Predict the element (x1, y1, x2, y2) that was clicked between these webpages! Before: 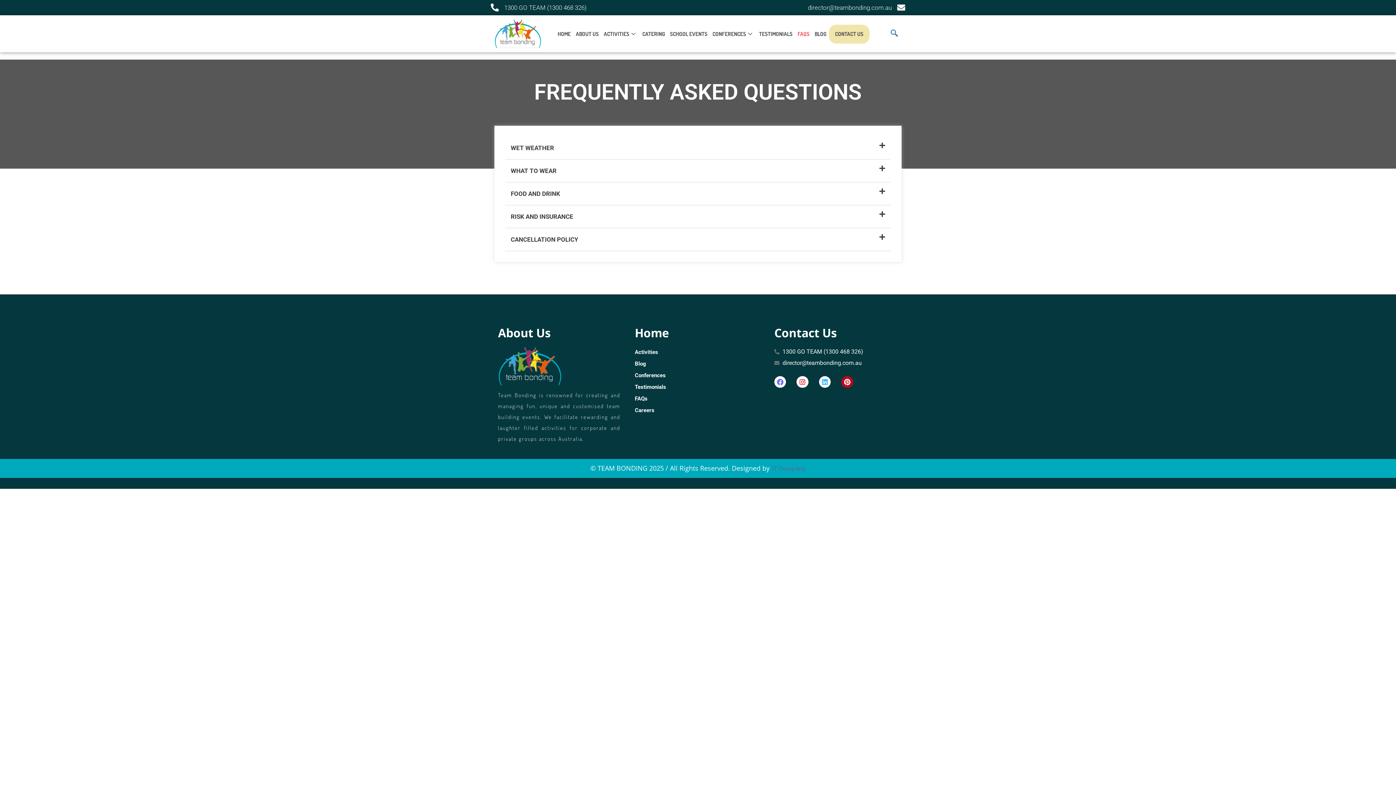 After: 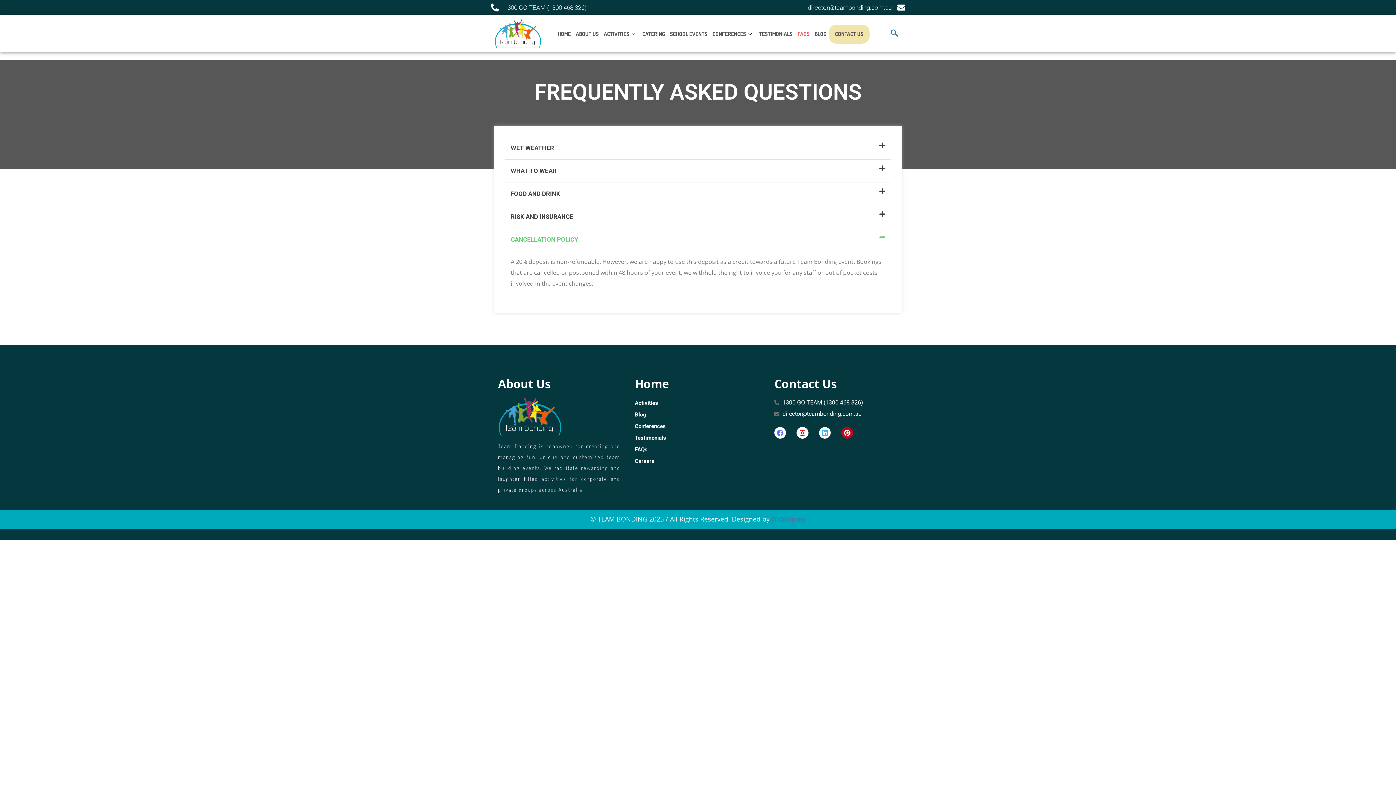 Action: bbox: (510, 235, 578, 243) label: CANCELLATION POLICY